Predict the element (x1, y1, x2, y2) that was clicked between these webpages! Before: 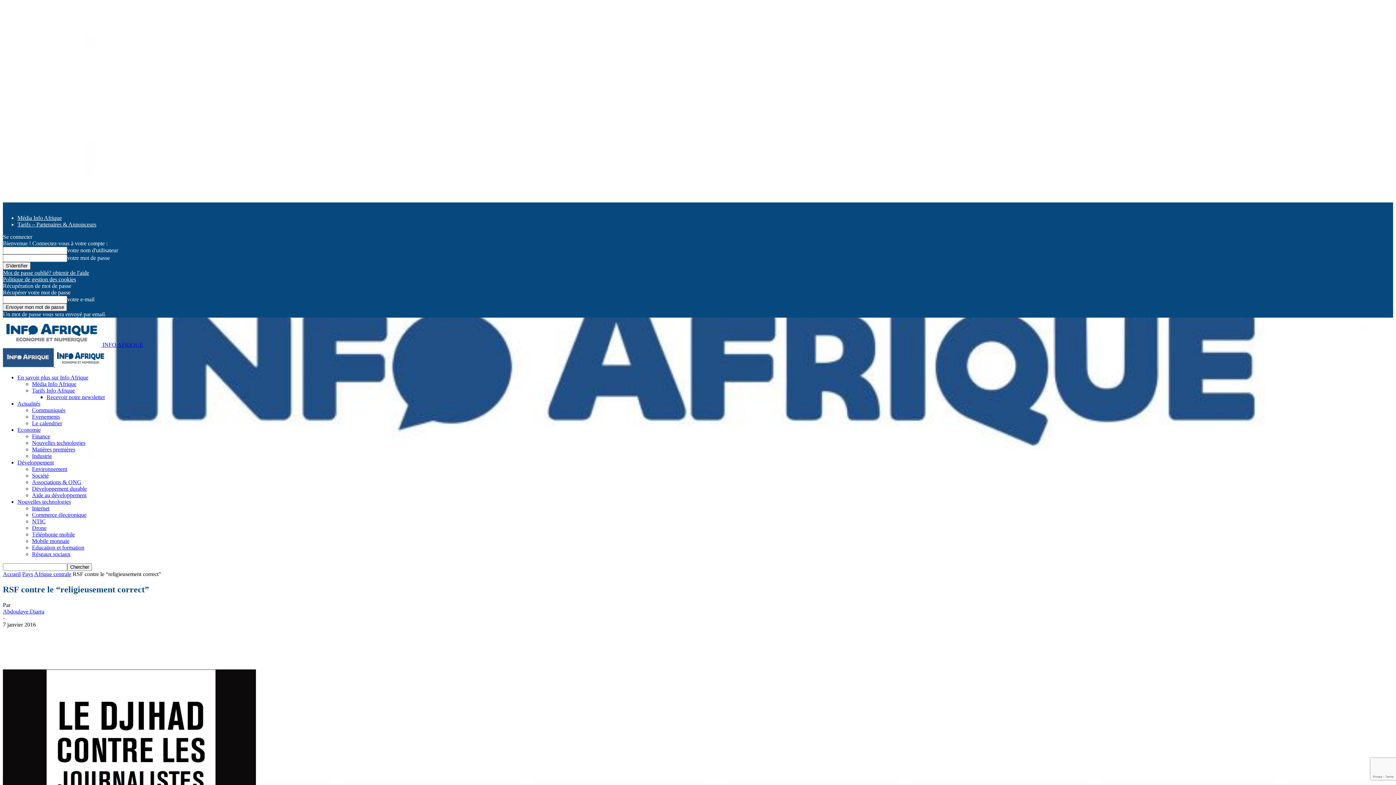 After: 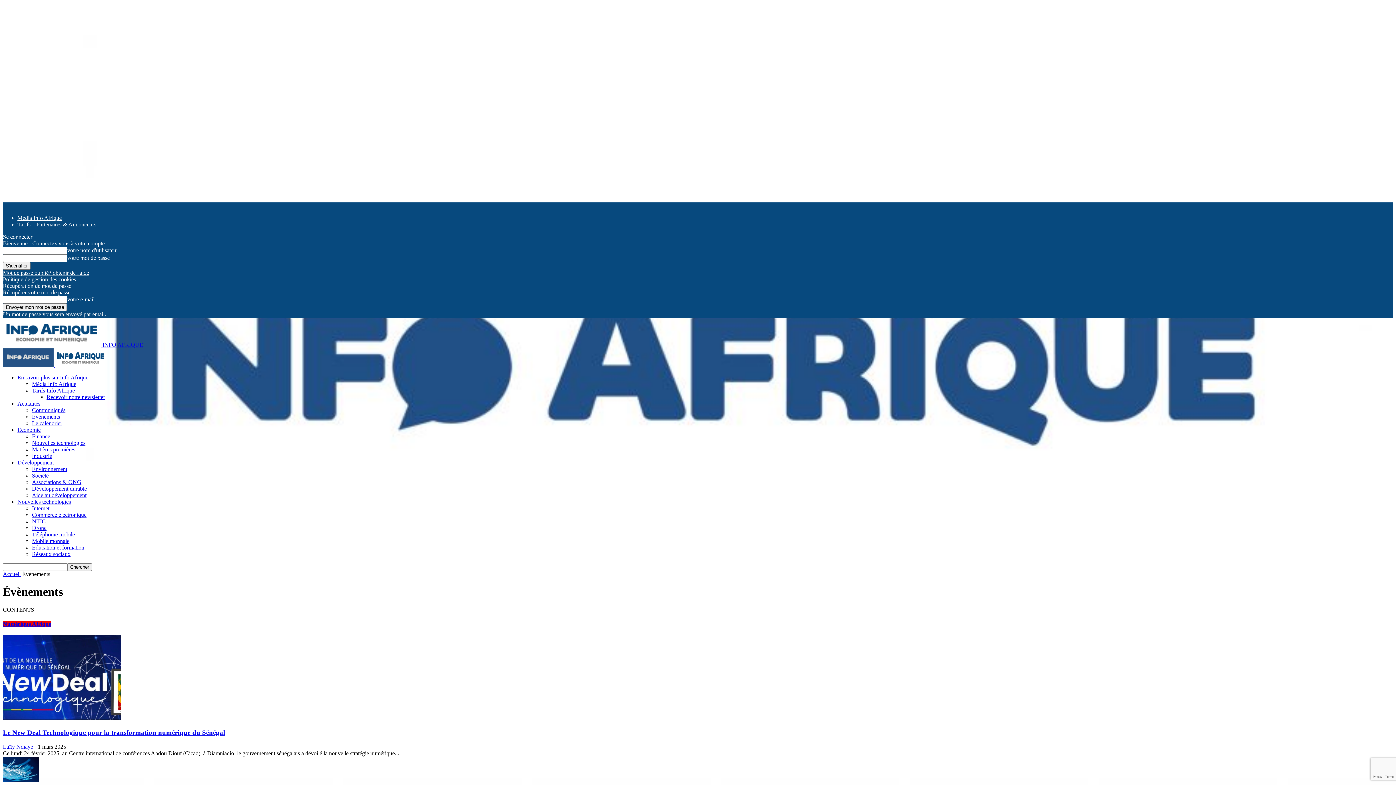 Action: bbox: (32, 420, 62, 426) label: Le calendrier